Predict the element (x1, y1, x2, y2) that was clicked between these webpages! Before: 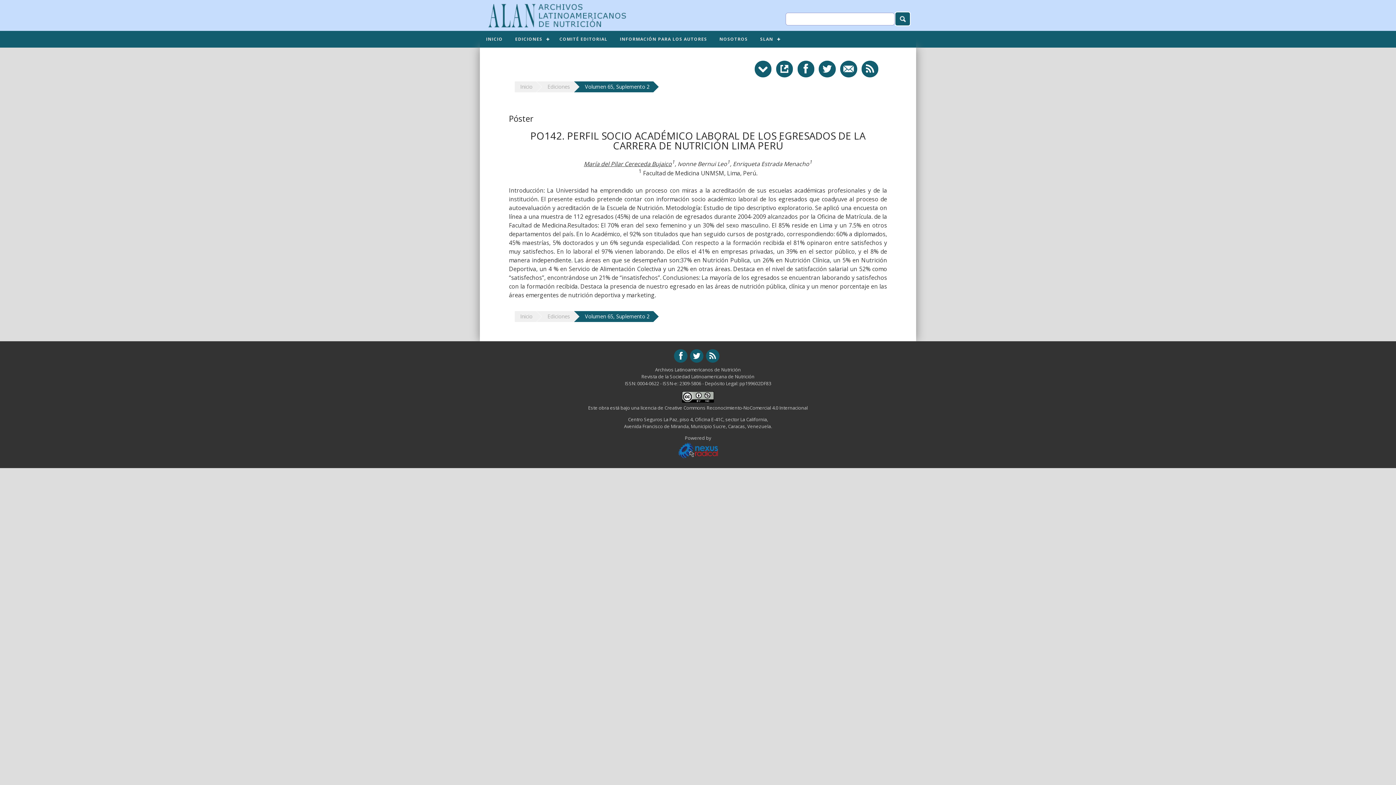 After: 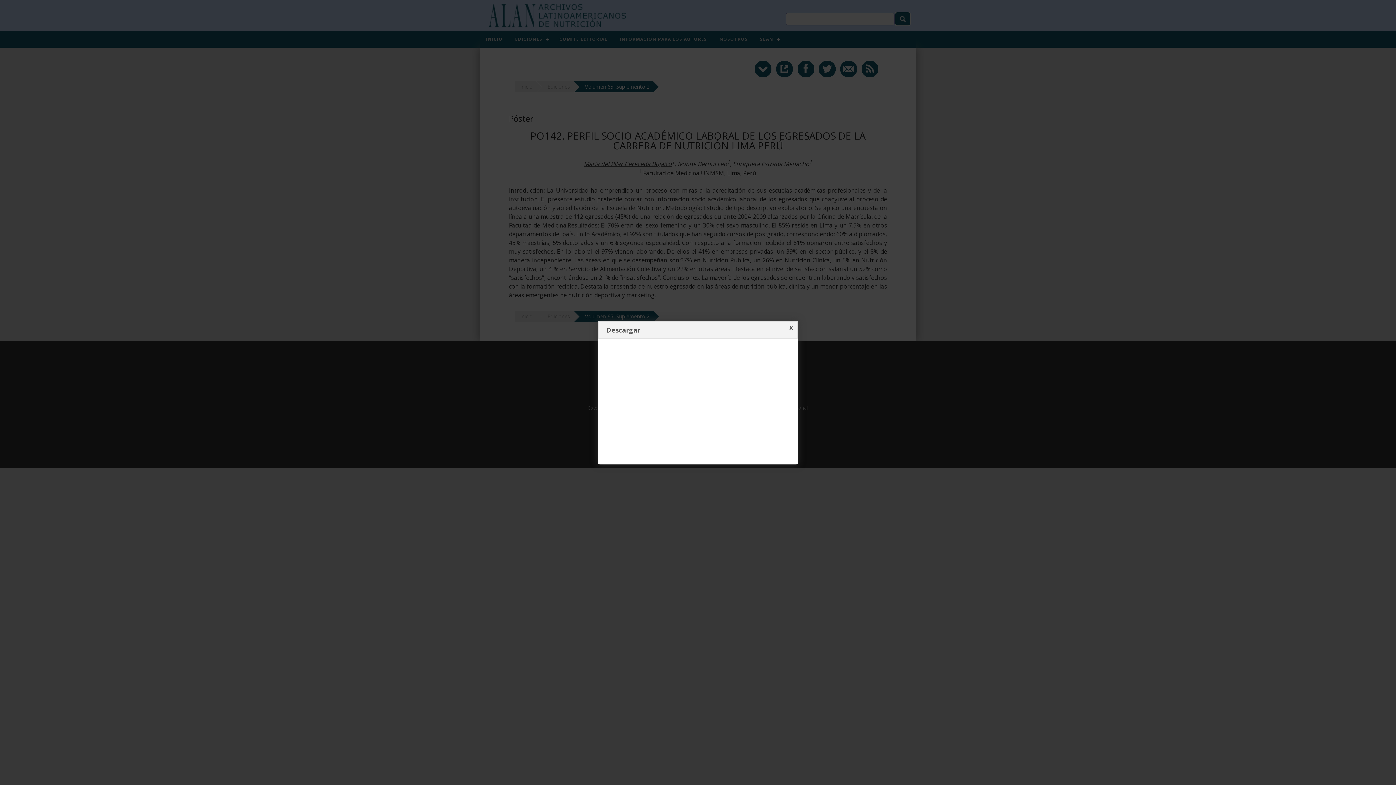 Action: bbox: (754, 66, 774, 74)